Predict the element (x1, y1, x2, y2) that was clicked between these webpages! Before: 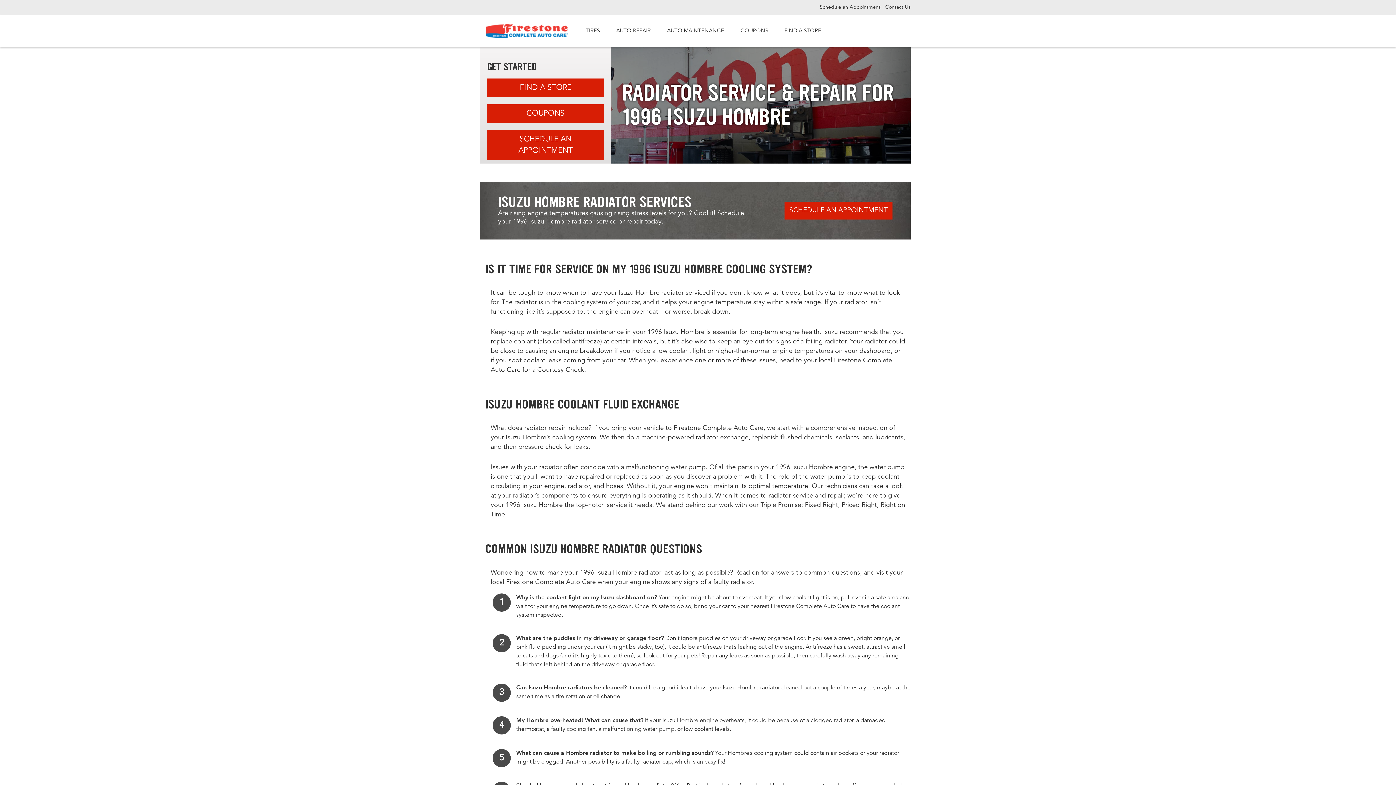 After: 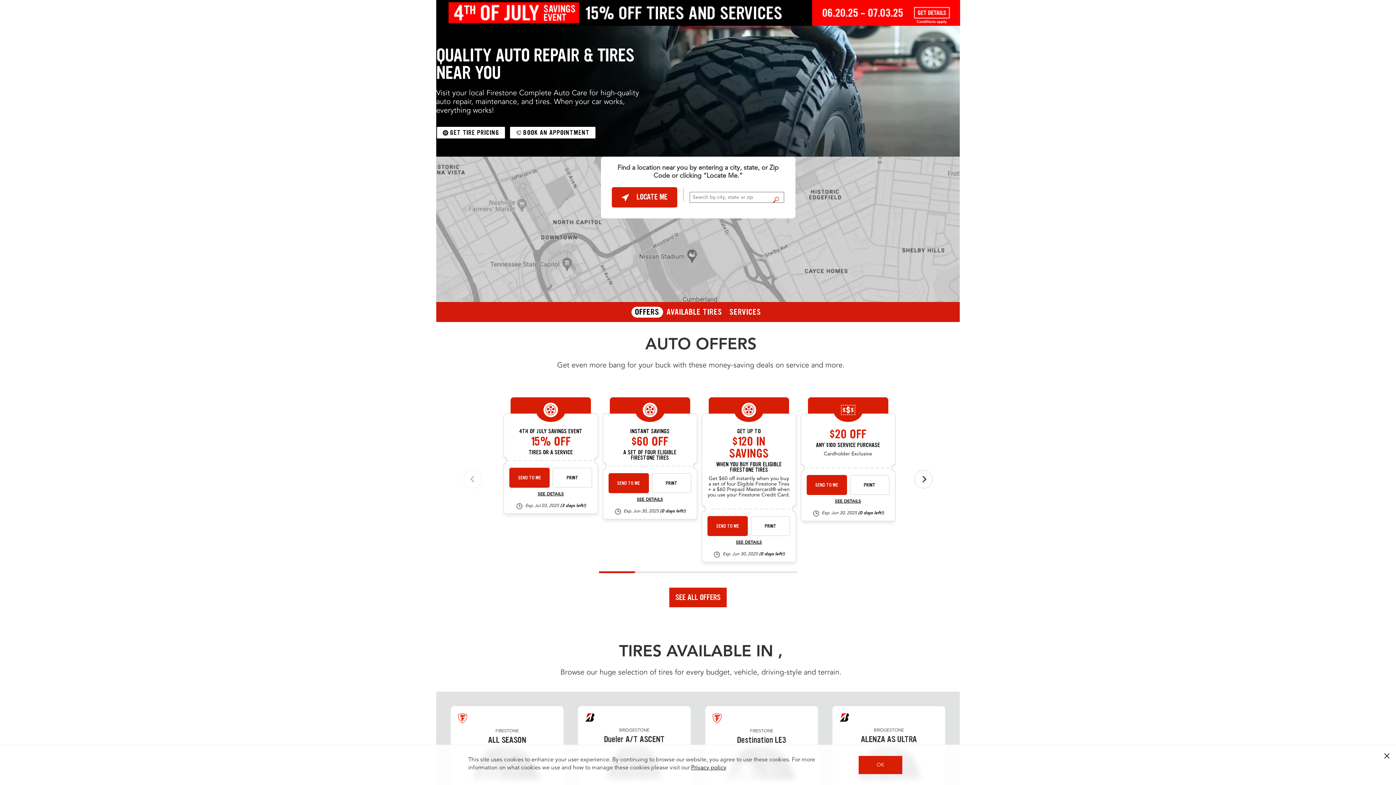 Action: label: FIND A STORE bbox: (487, 78, 604, 97)